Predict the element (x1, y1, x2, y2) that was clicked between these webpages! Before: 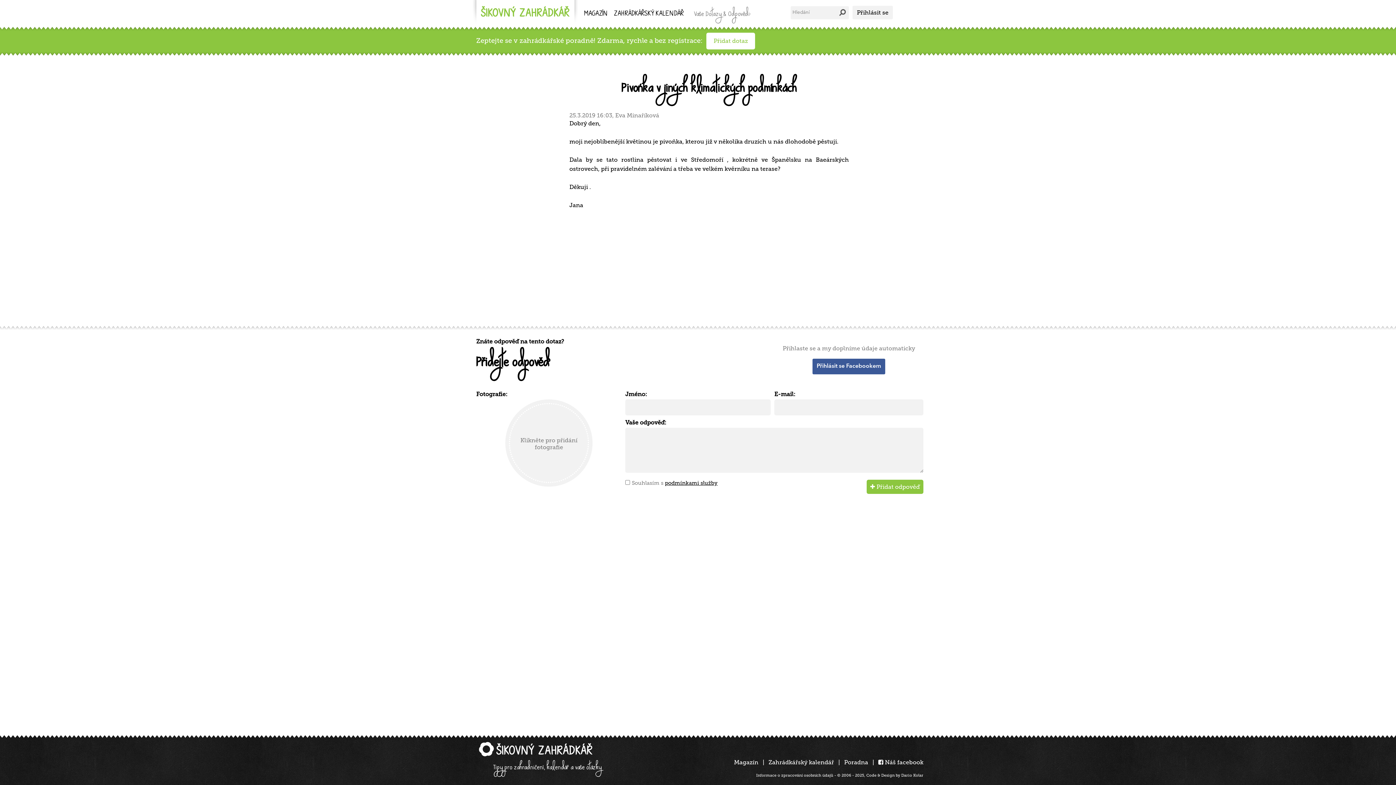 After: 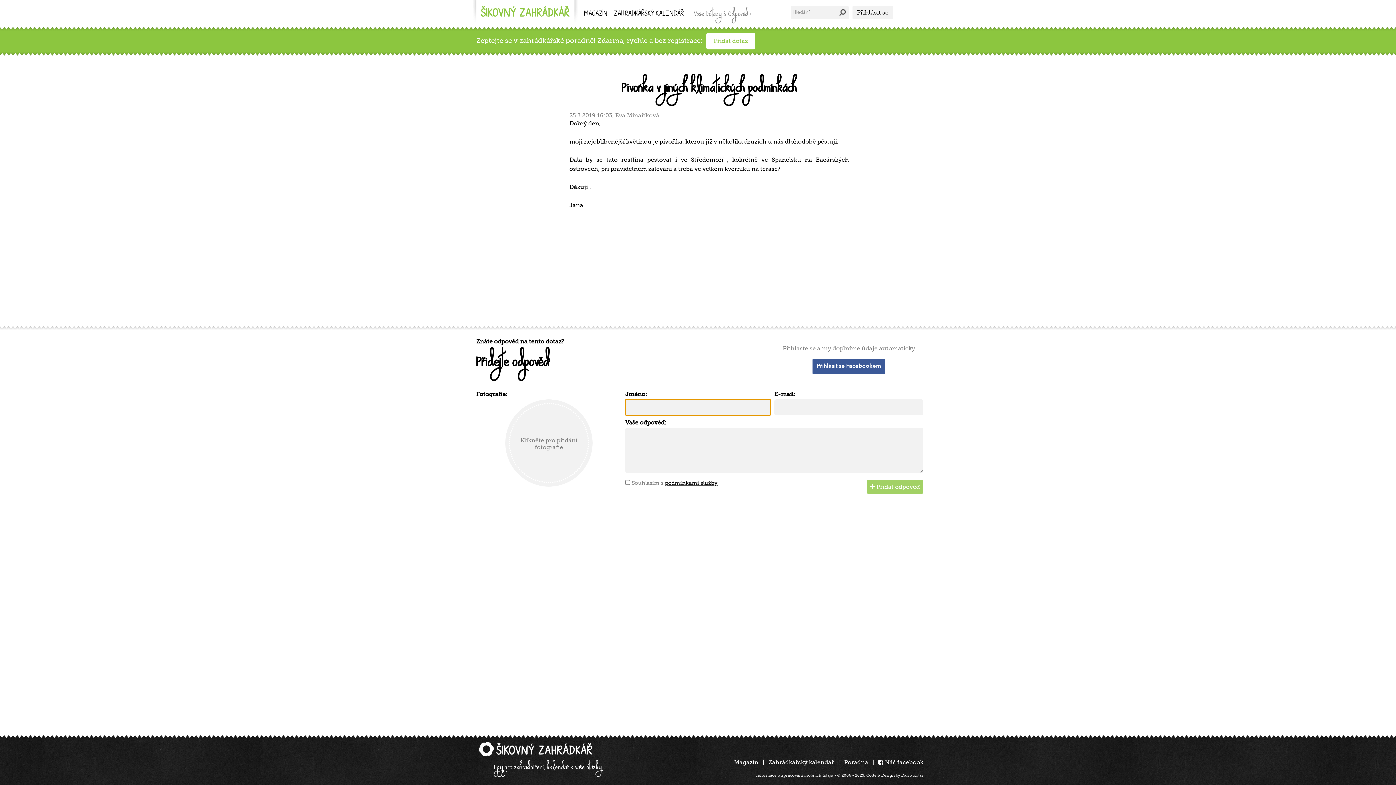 Action: label:  Přidat odpověď bbox: (866, 479, 923, 494)